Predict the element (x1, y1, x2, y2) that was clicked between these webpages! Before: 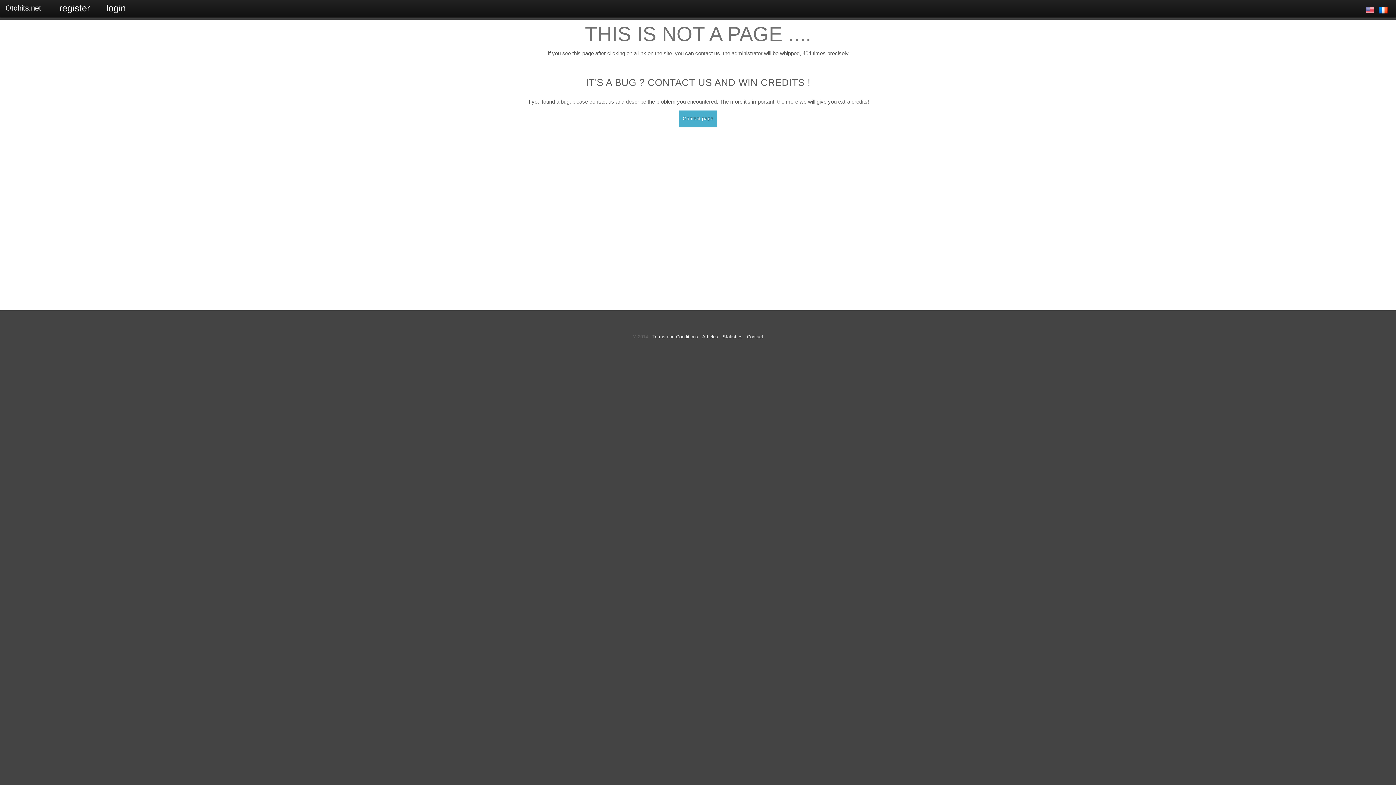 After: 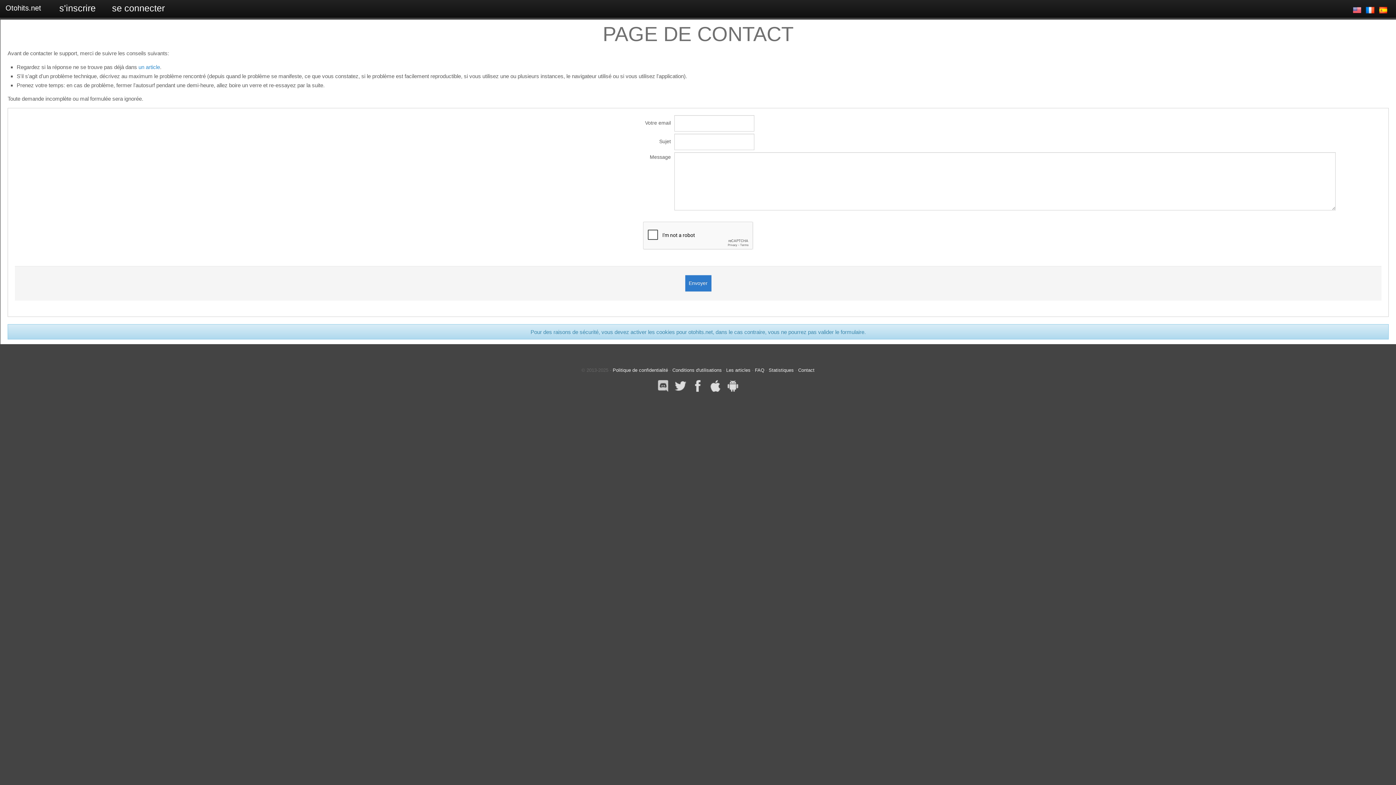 Action: bbox: (747, 334, 763, 339) label: Contact